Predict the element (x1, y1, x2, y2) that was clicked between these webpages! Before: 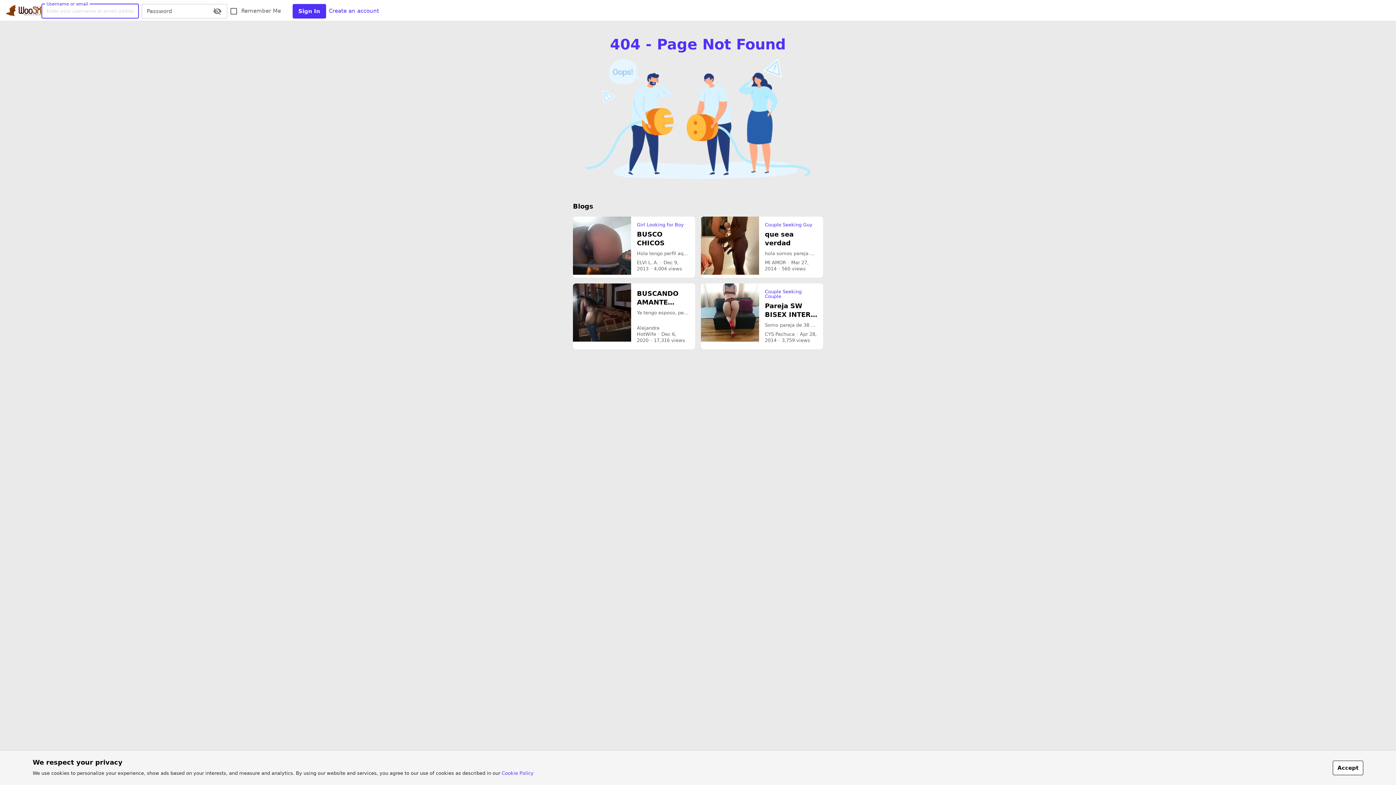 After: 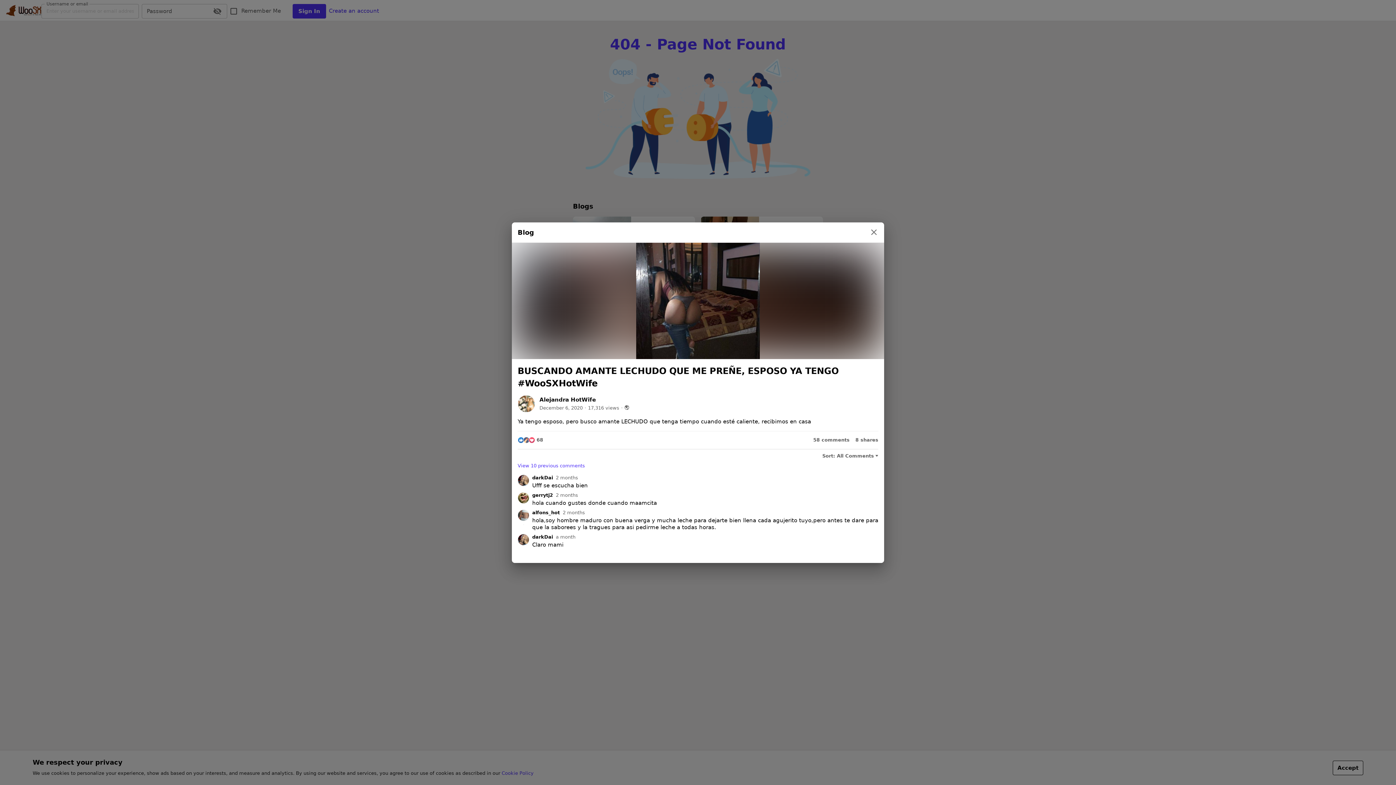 Action: bbox: (573, 283, 631, 341)